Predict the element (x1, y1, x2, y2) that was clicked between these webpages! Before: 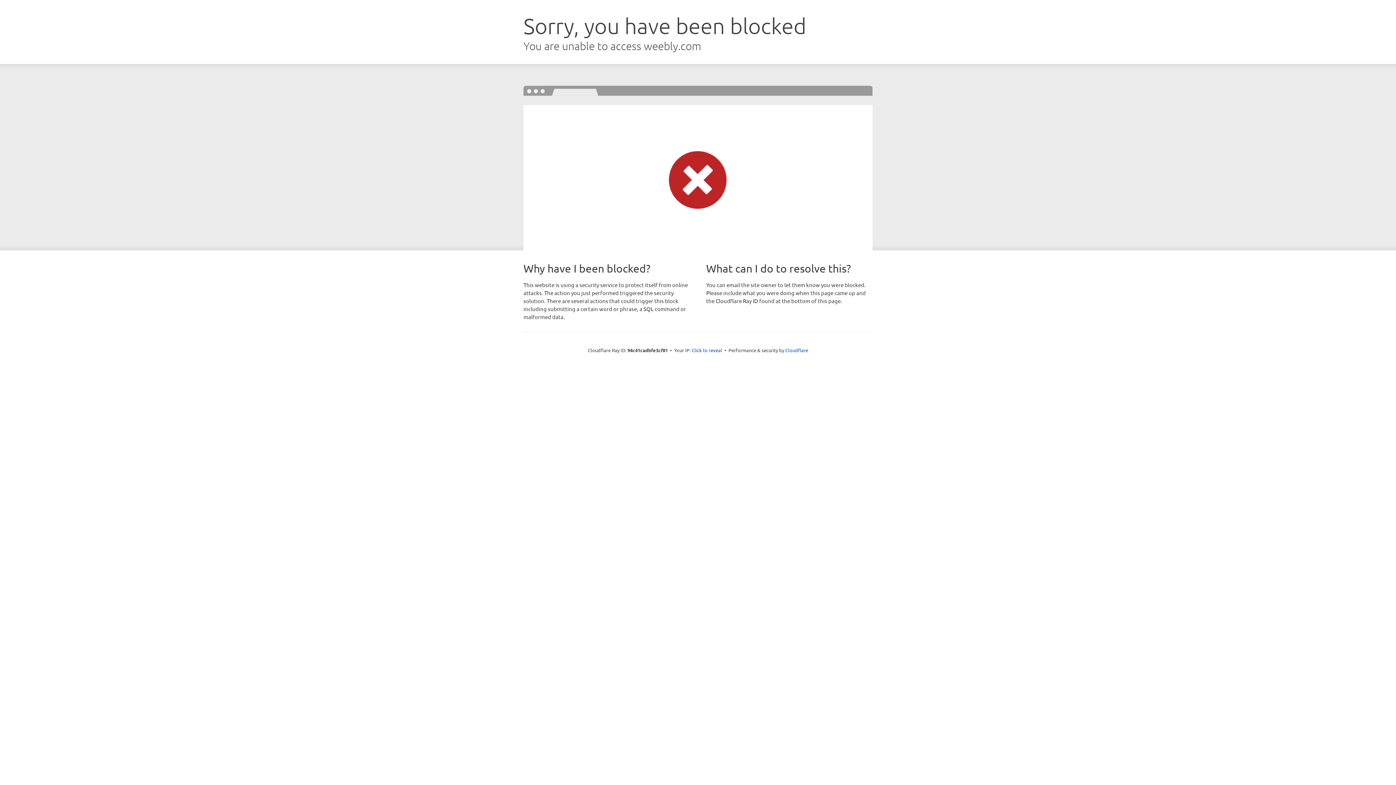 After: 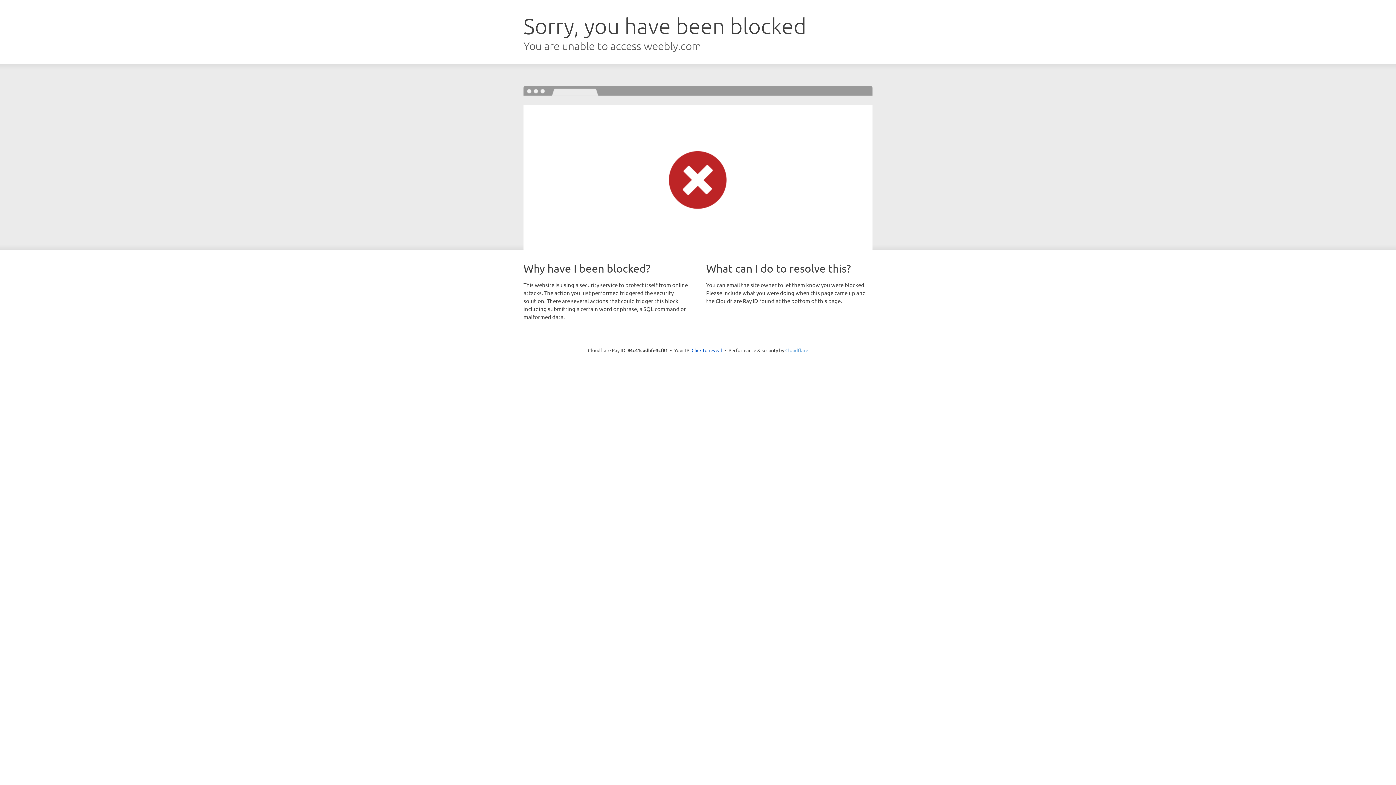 Action: bbox: (785, 347, 808, 353) label: Cloudflare